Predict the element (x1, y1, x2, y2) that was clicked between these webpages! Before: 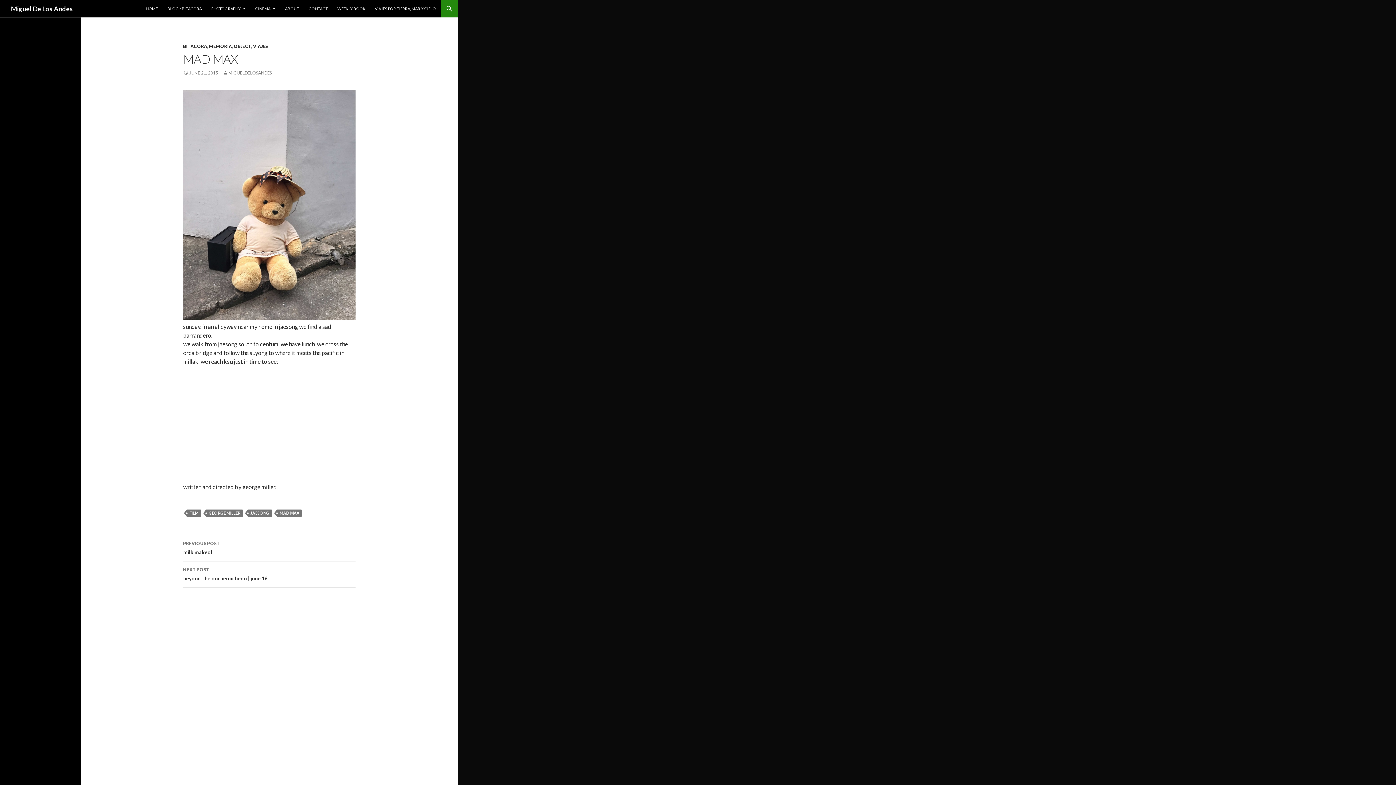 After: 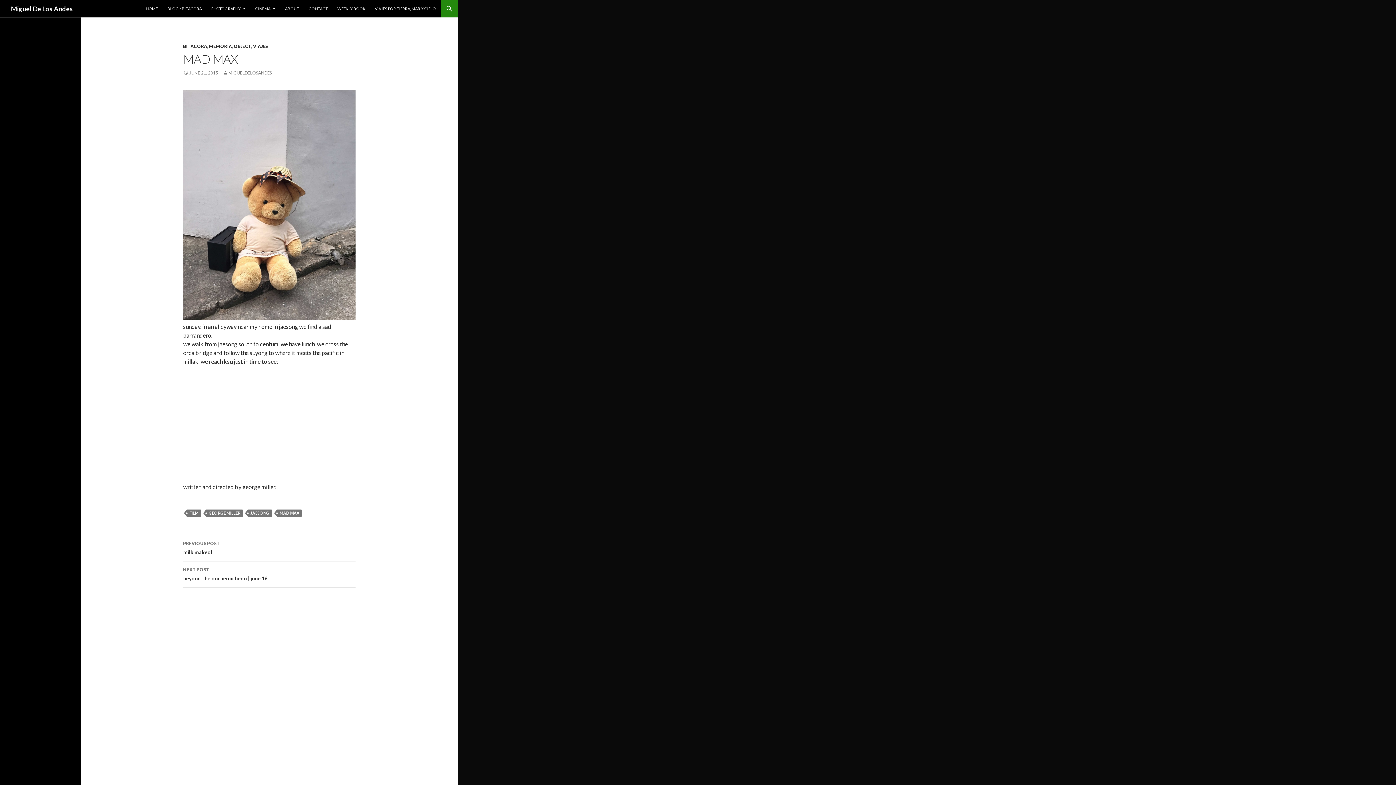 Action: bbox: (183, 70, 218, 75) label: JUNE 21, 2015